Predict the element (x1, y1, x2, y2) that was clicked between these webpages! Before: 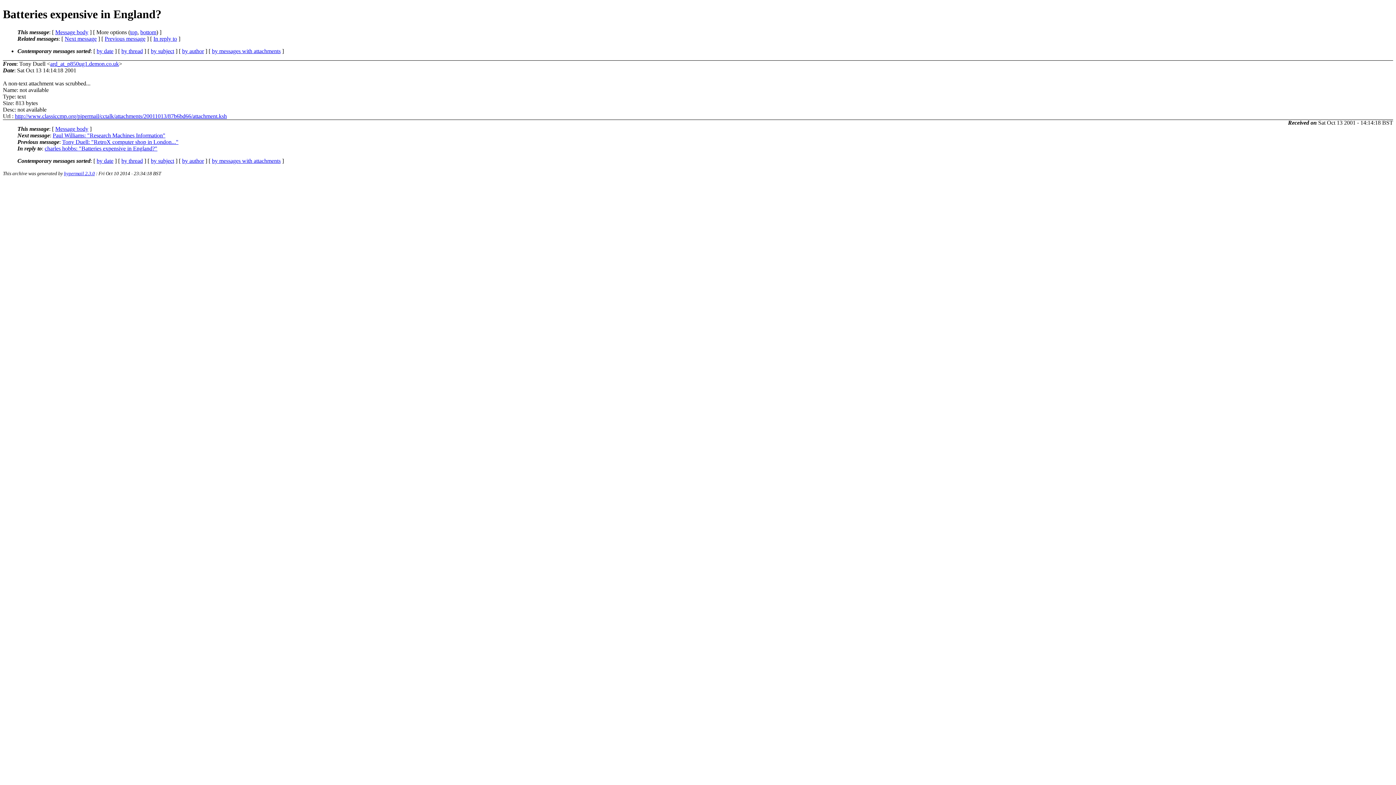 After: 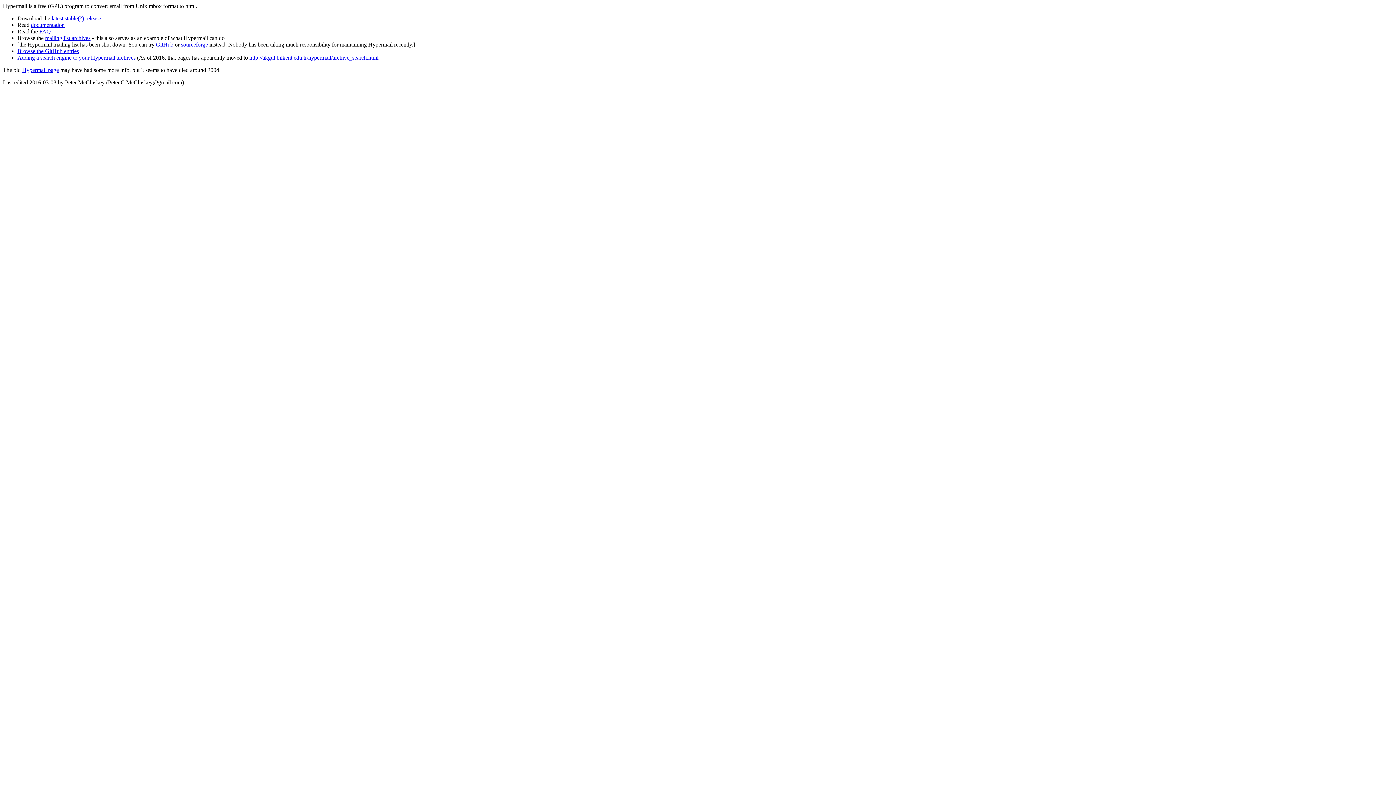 Action: label: hypermail 2.3.0 bbox: (64, 170, 94, 176)